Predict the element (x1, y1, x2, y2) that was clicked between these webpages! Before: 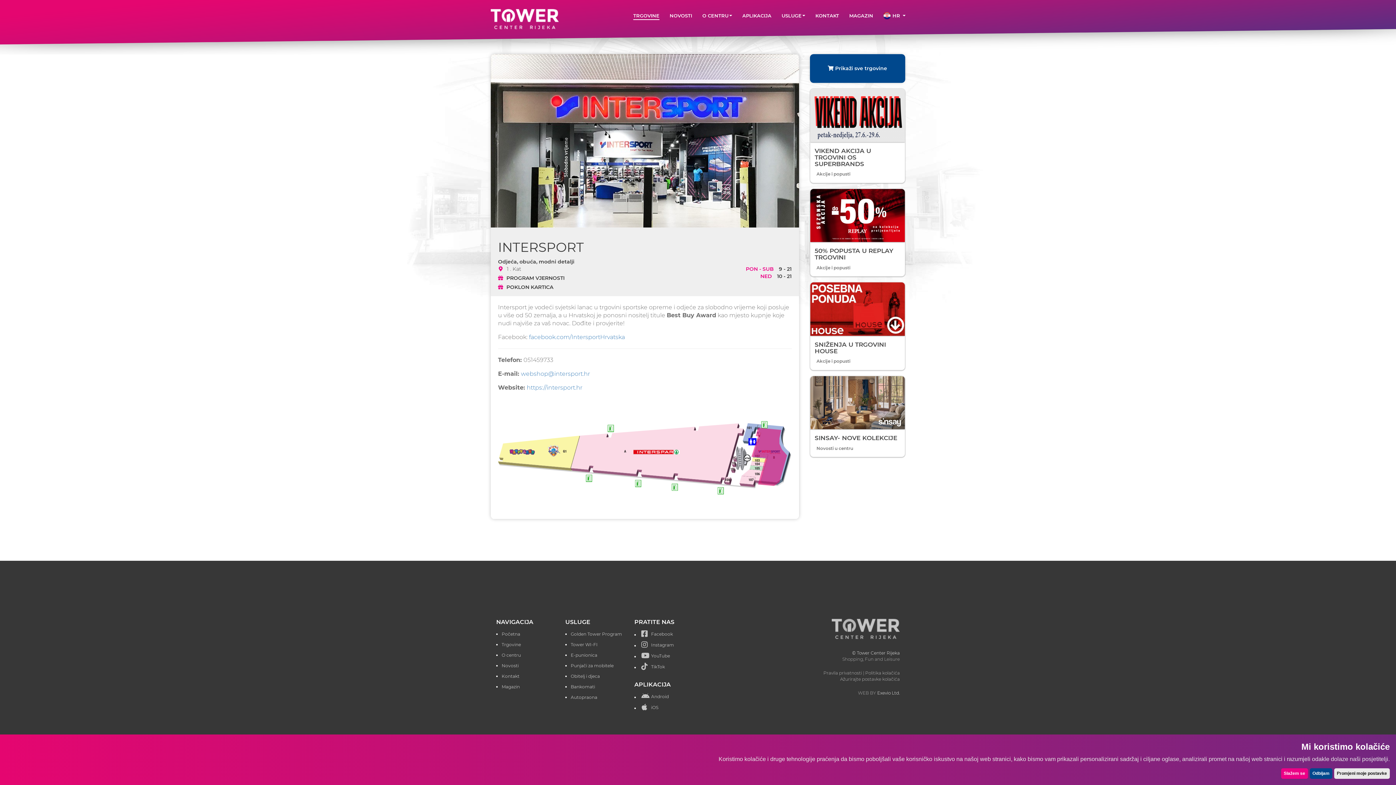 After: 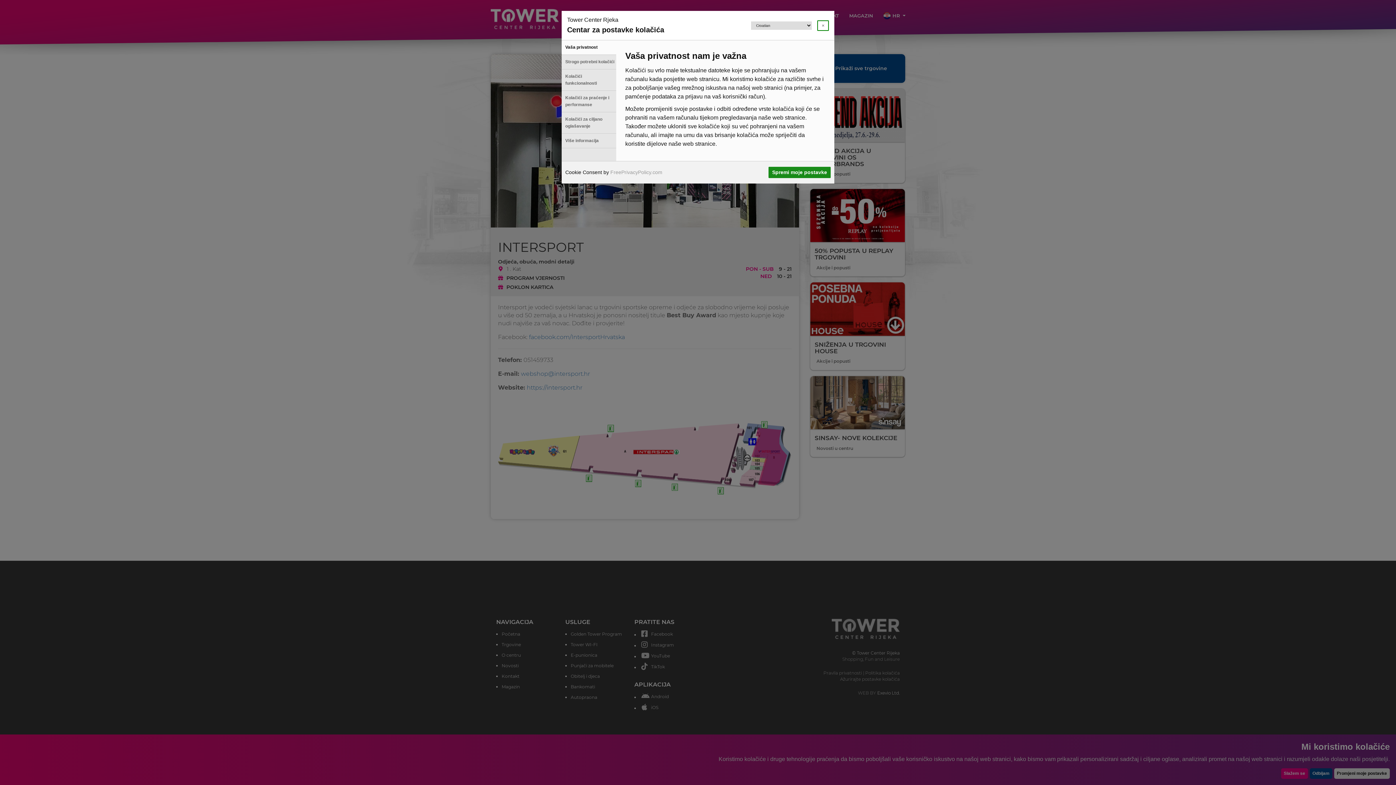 Action: label: Ažurirajte postavke kolačića bbox: (840, 676, 900, 682)